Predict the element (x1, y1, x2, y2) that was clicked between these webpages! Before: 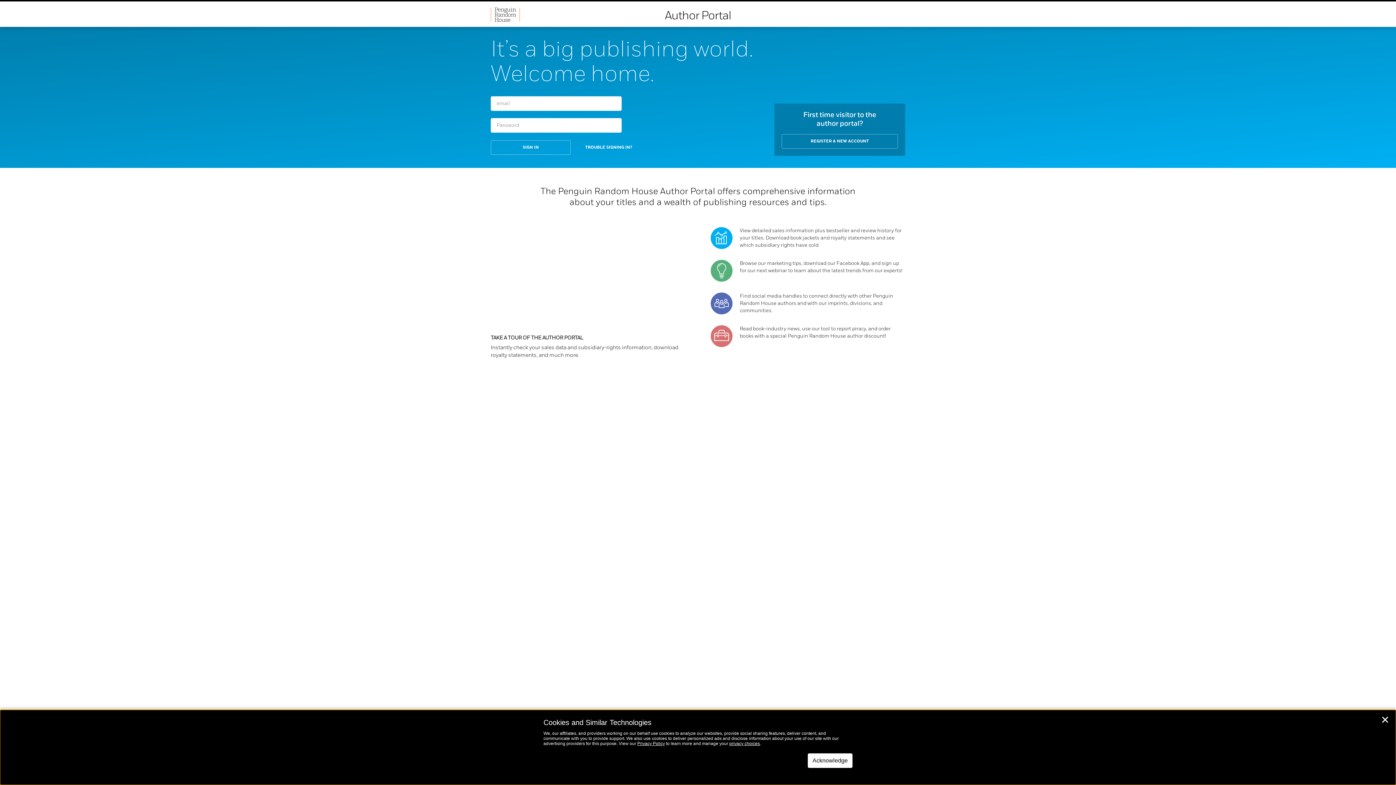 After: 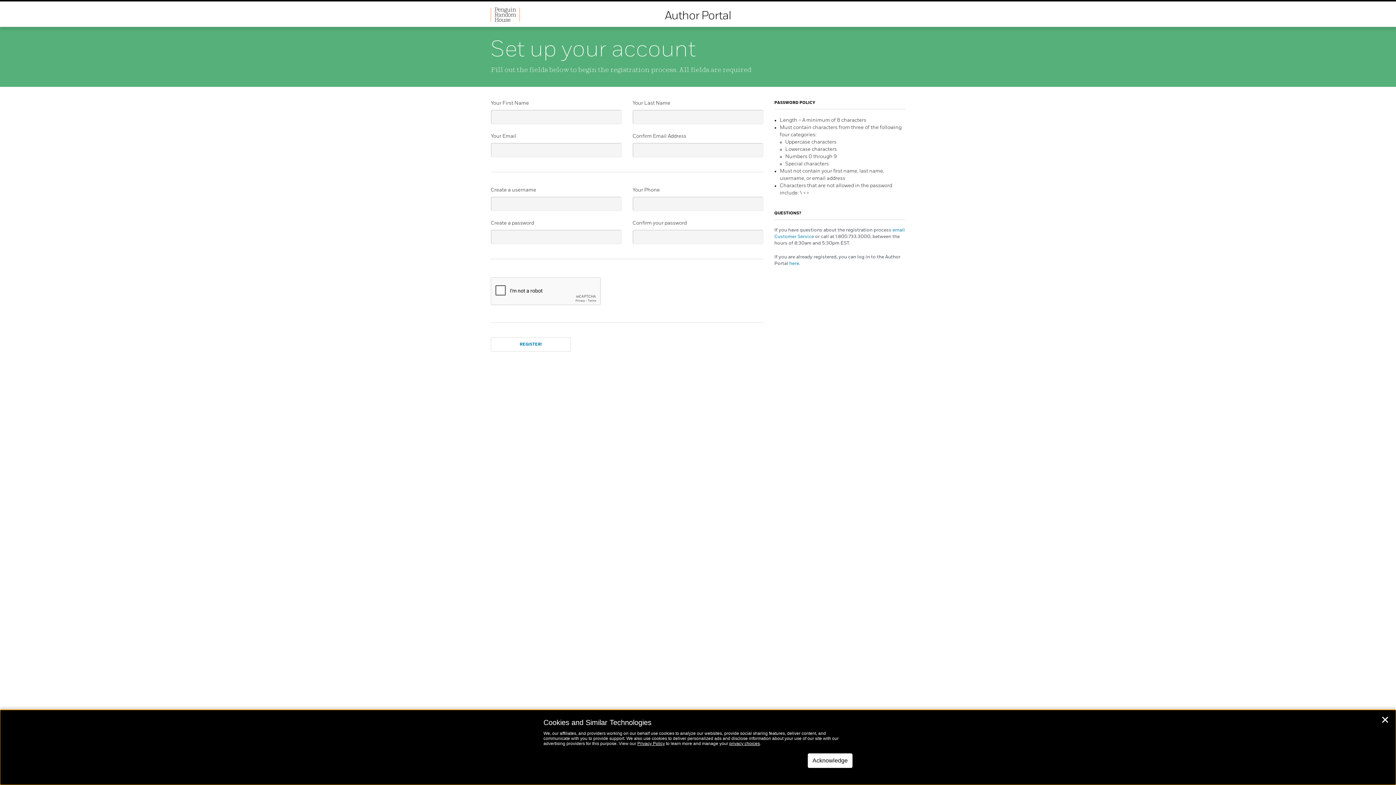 Action: bbox: (781, 134, 898, 148) label: REGISTER A NEW ACCOUNT